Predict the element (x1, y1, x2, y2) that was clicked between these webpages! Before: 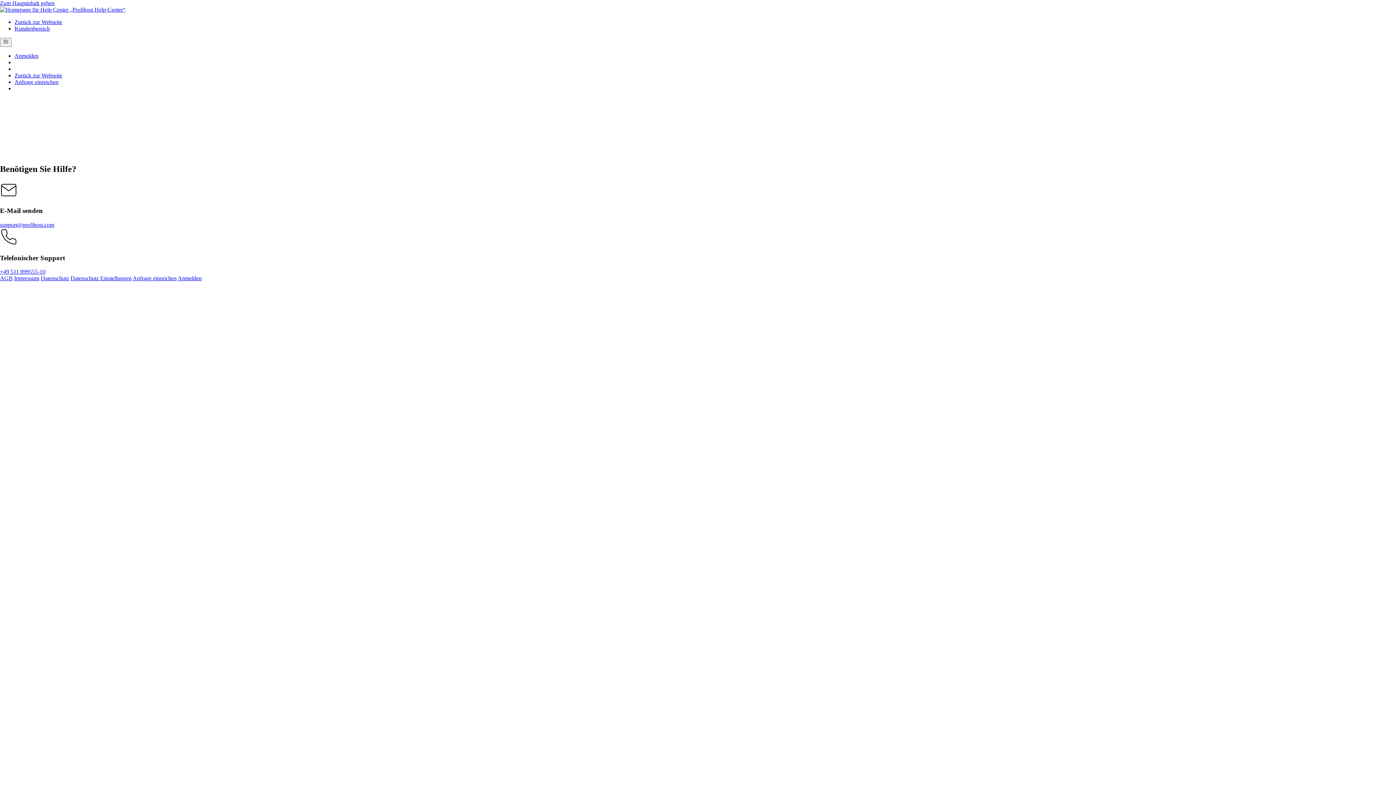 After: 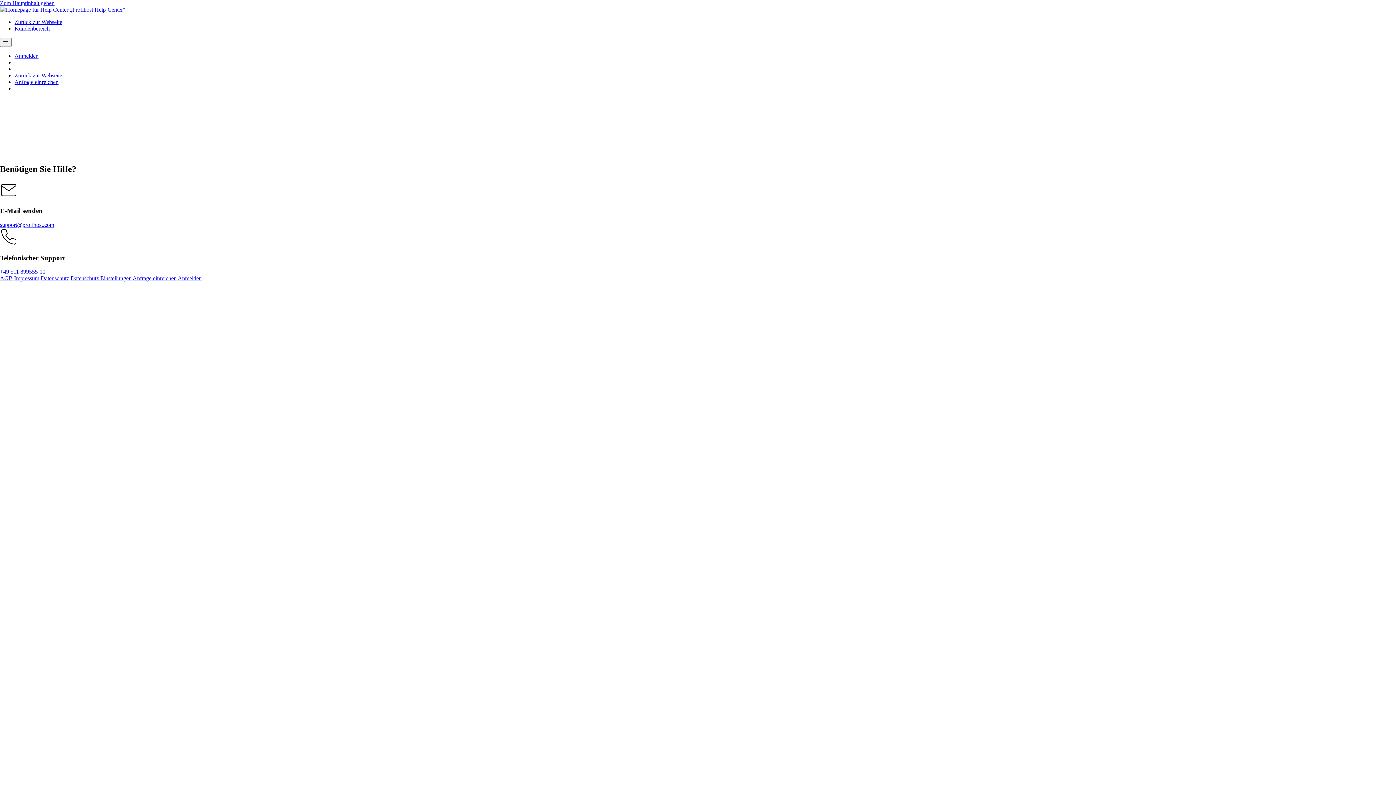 Action: label: +49 511 899555-10 bbox: (0, 268, 45, 275)